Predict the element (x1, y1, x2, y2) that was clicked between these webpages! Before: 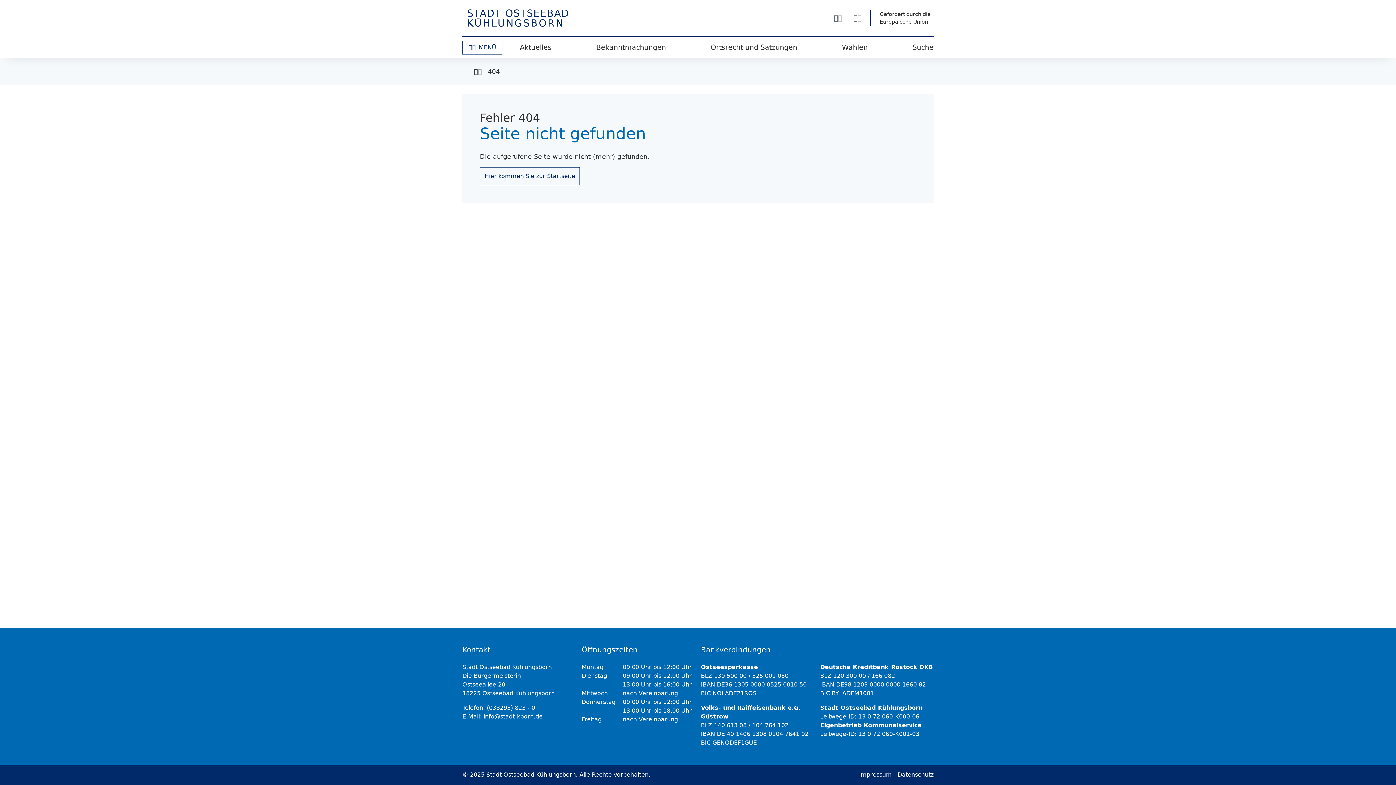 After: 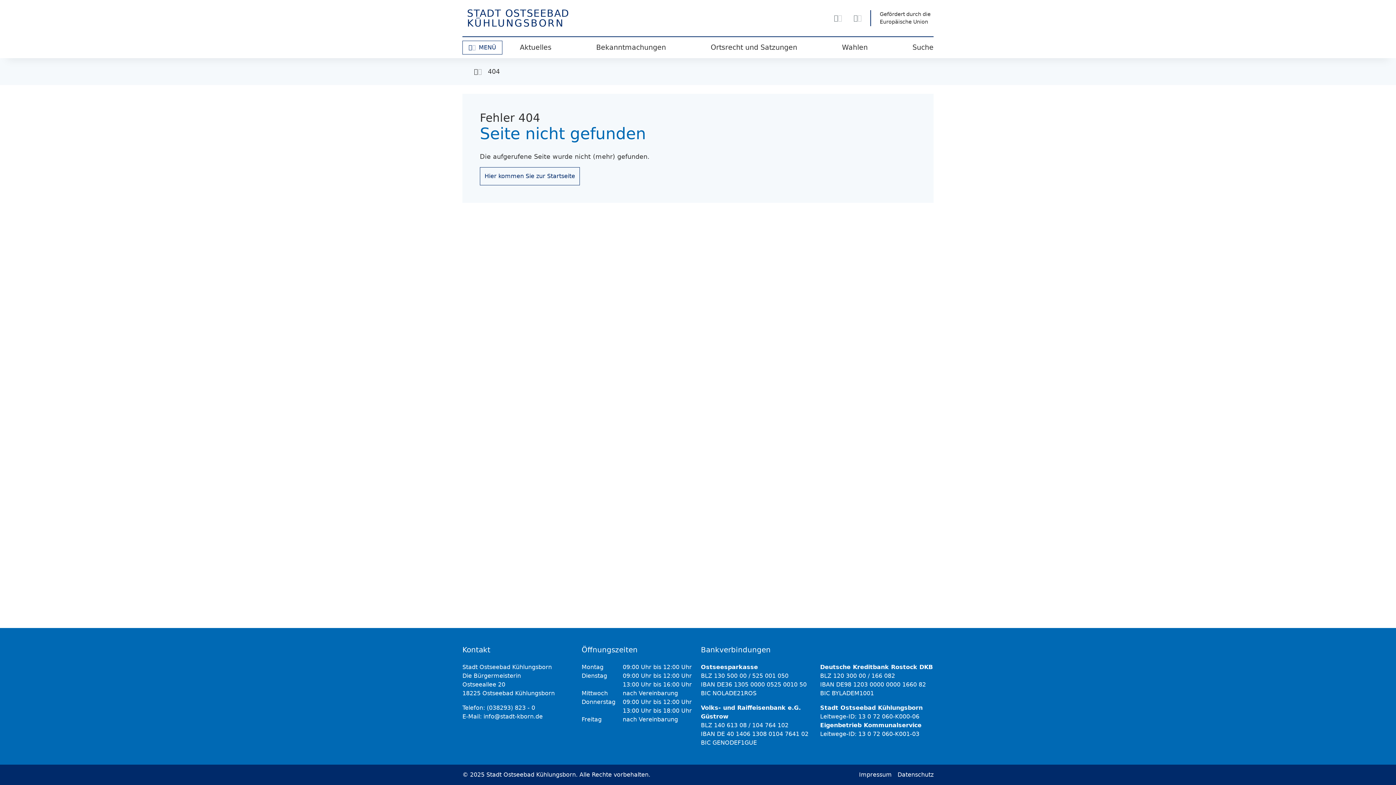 Action: bbox: (483, 713, 542, 720) label: info@stadt-kborn.de